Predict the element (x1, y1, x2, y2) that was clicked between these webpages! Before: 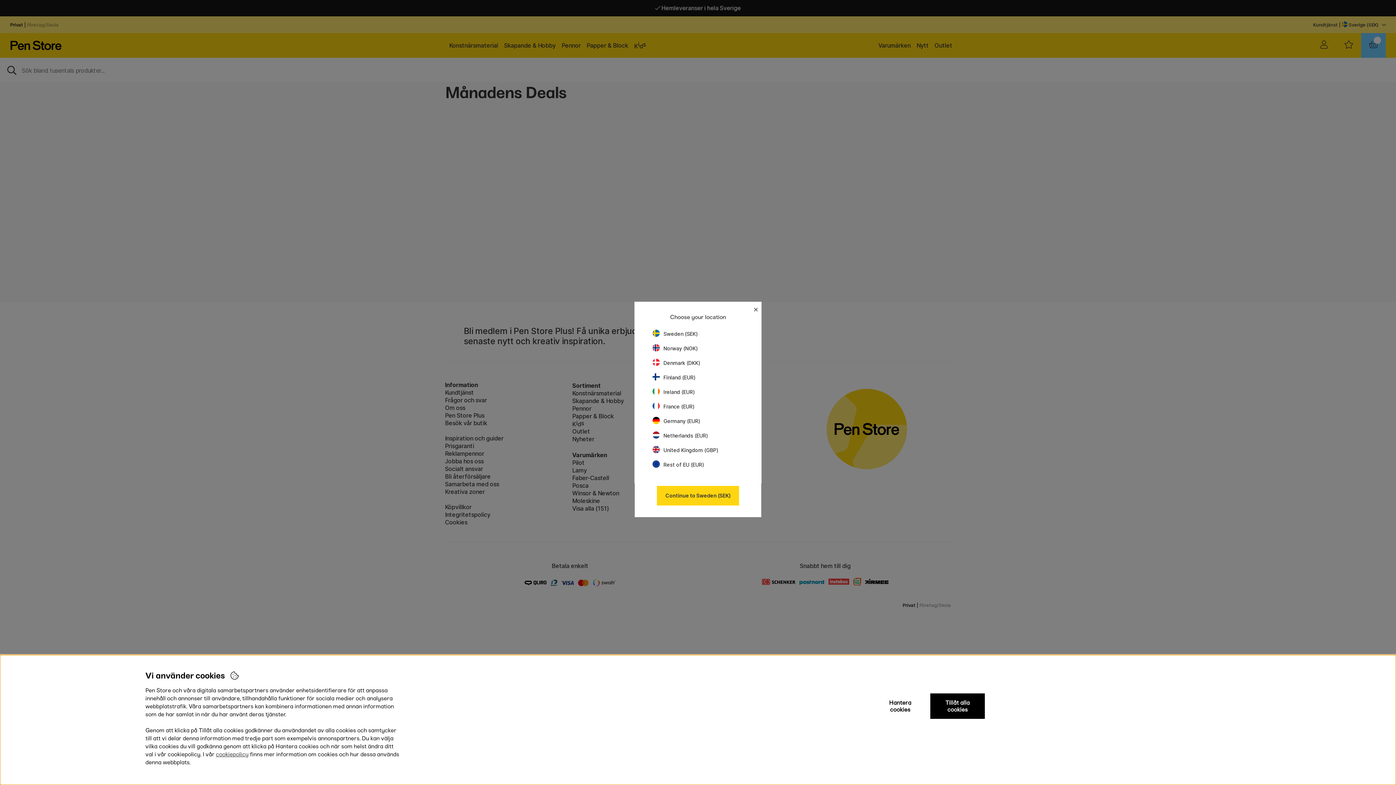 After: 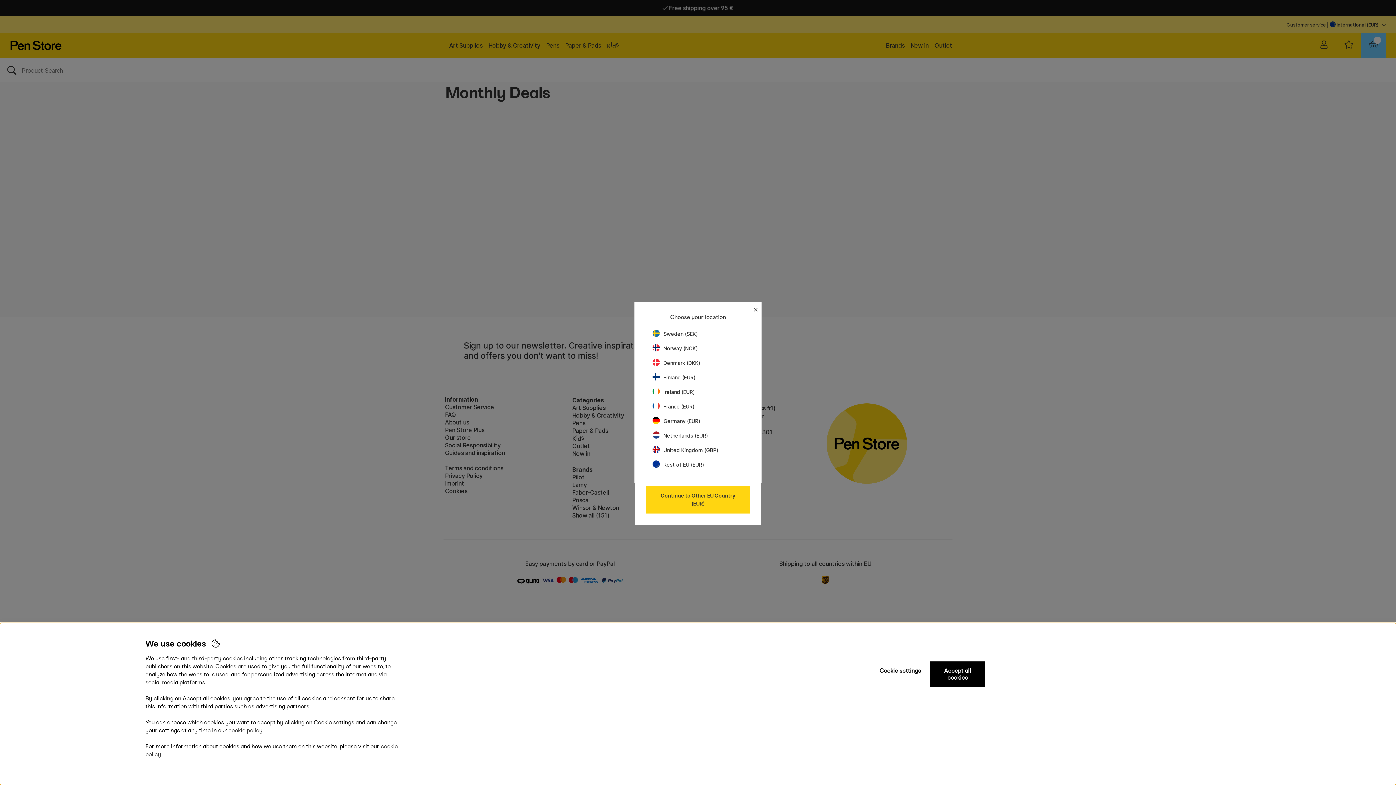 Action: label: Rest of EU (EUR) bbox: (652, 461, 704, 468)